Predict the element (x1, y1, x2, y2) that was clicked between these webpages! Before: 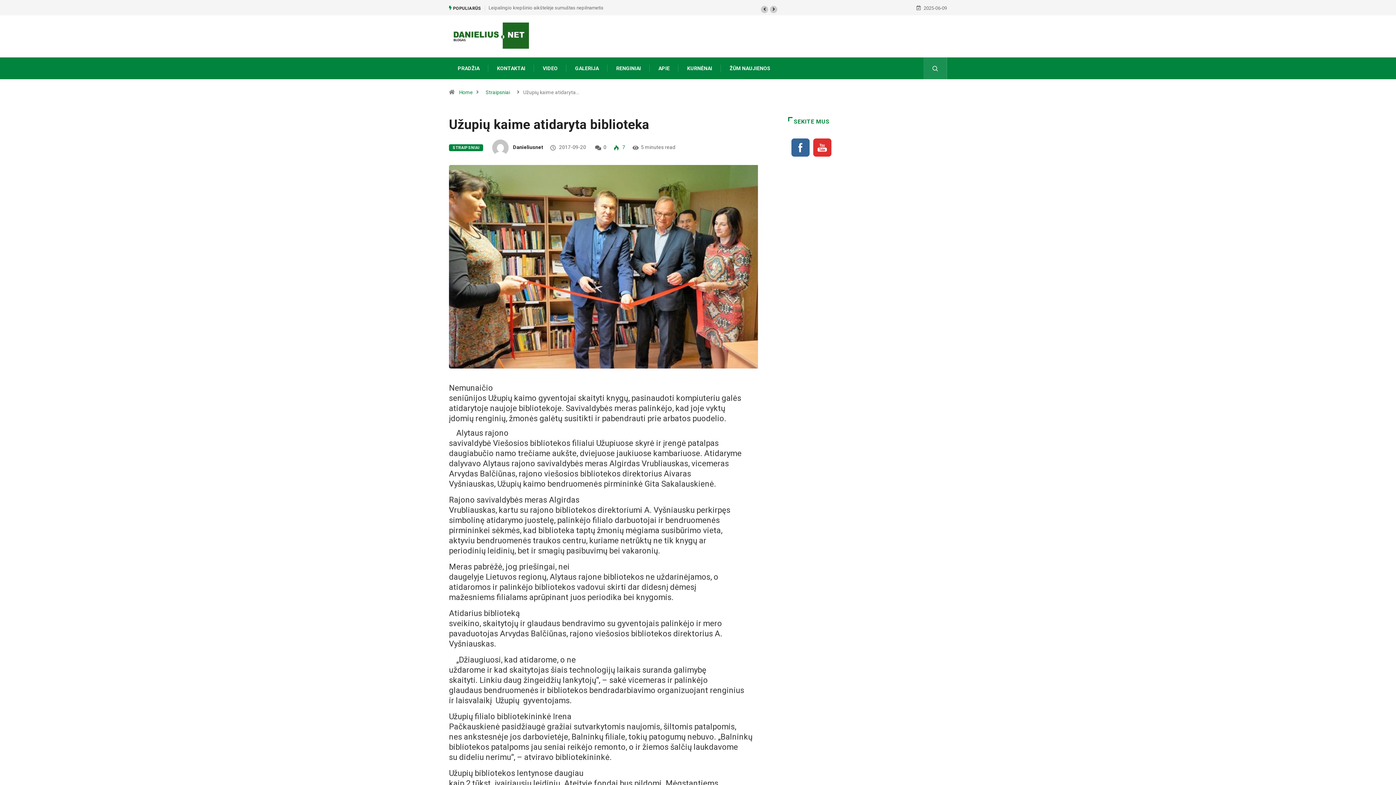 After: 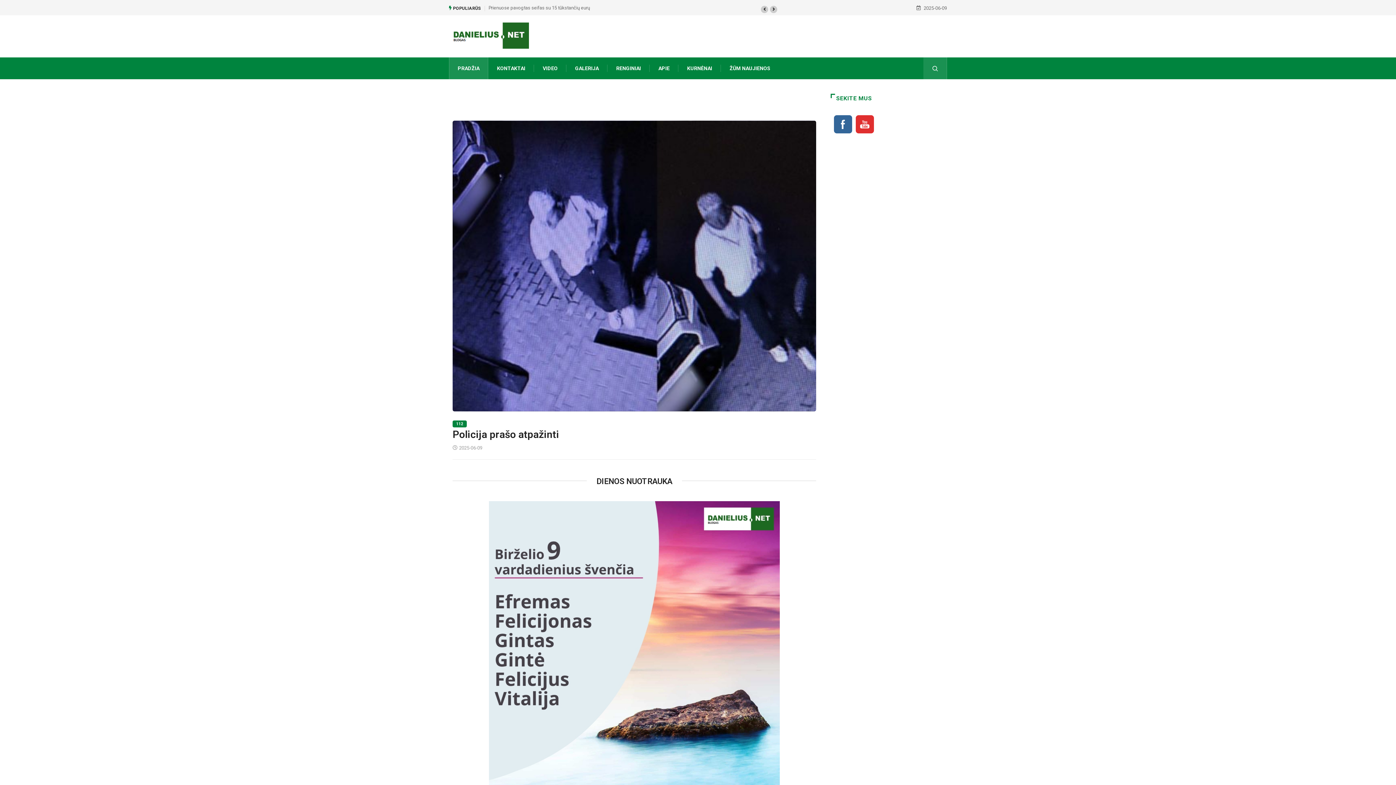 Action: label: PRADŽIA bbox: (457, 57, 479, 79)